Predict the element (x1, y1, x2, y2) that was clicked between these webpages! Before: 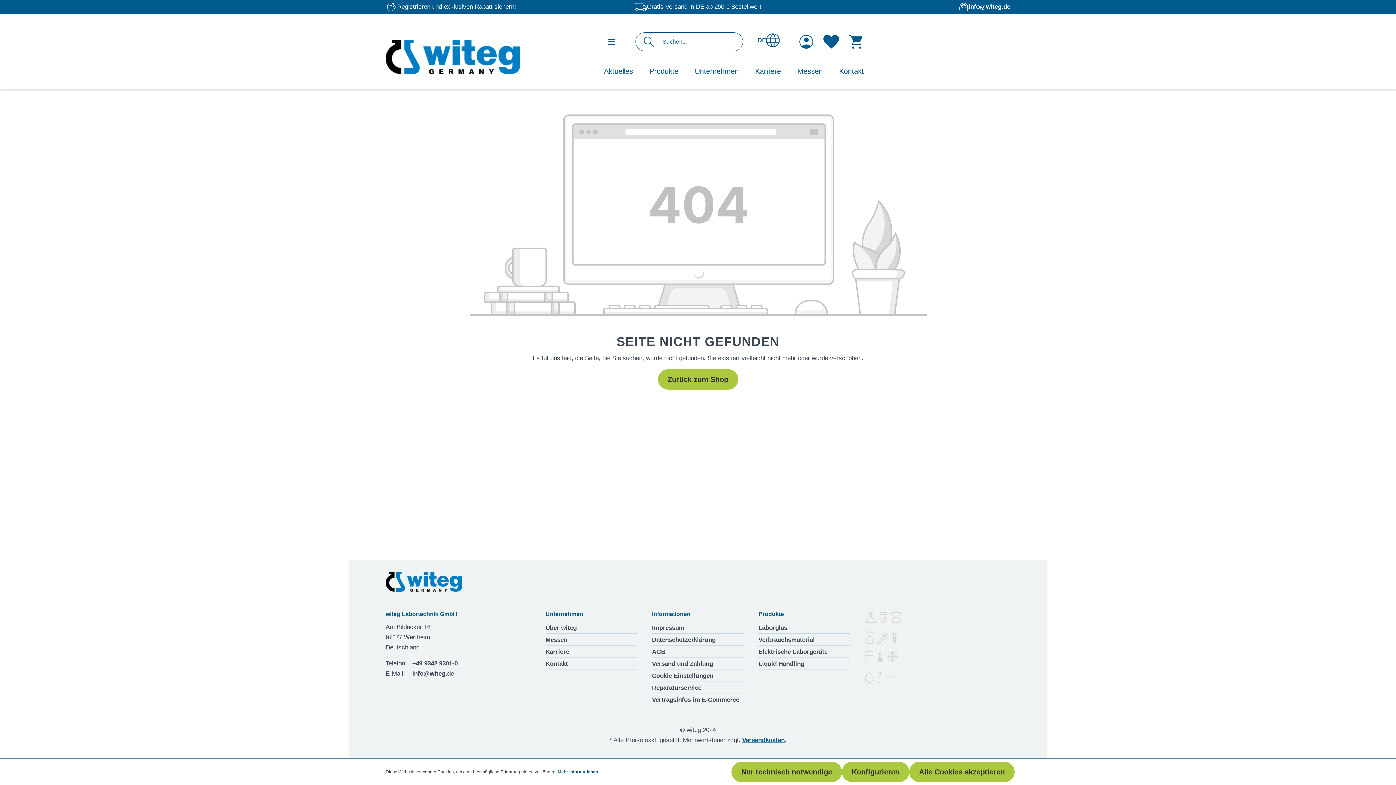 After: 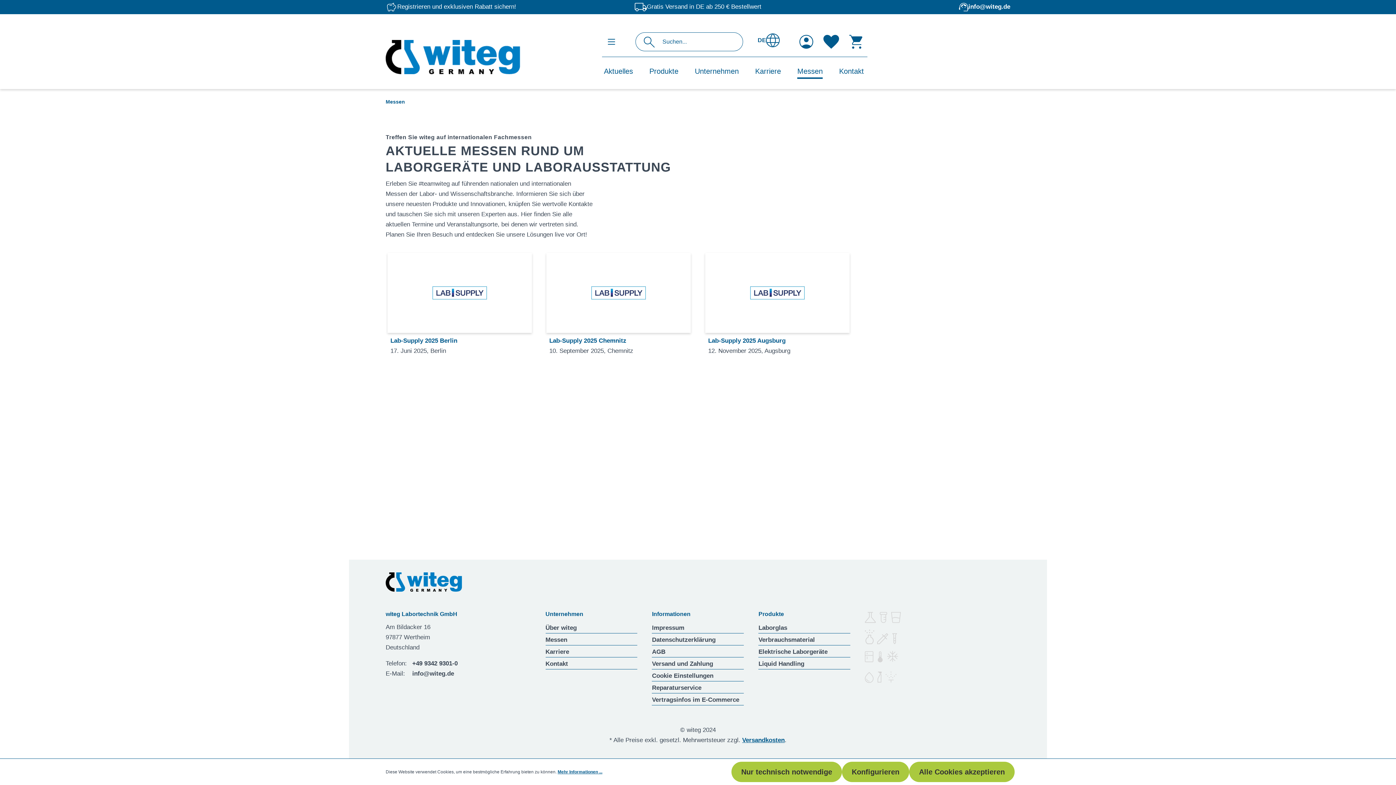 Action: bbox: (545, 636, 567, 643) label: Messen